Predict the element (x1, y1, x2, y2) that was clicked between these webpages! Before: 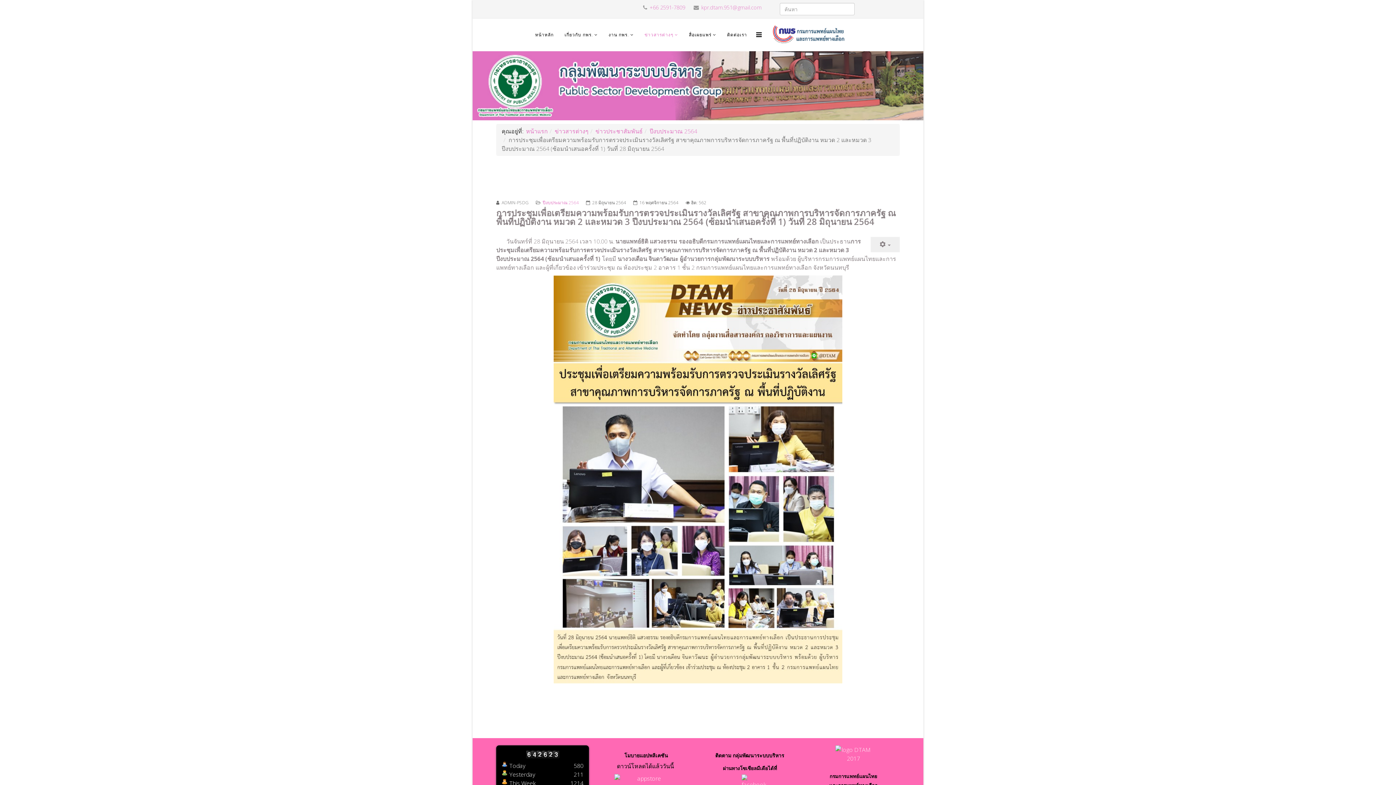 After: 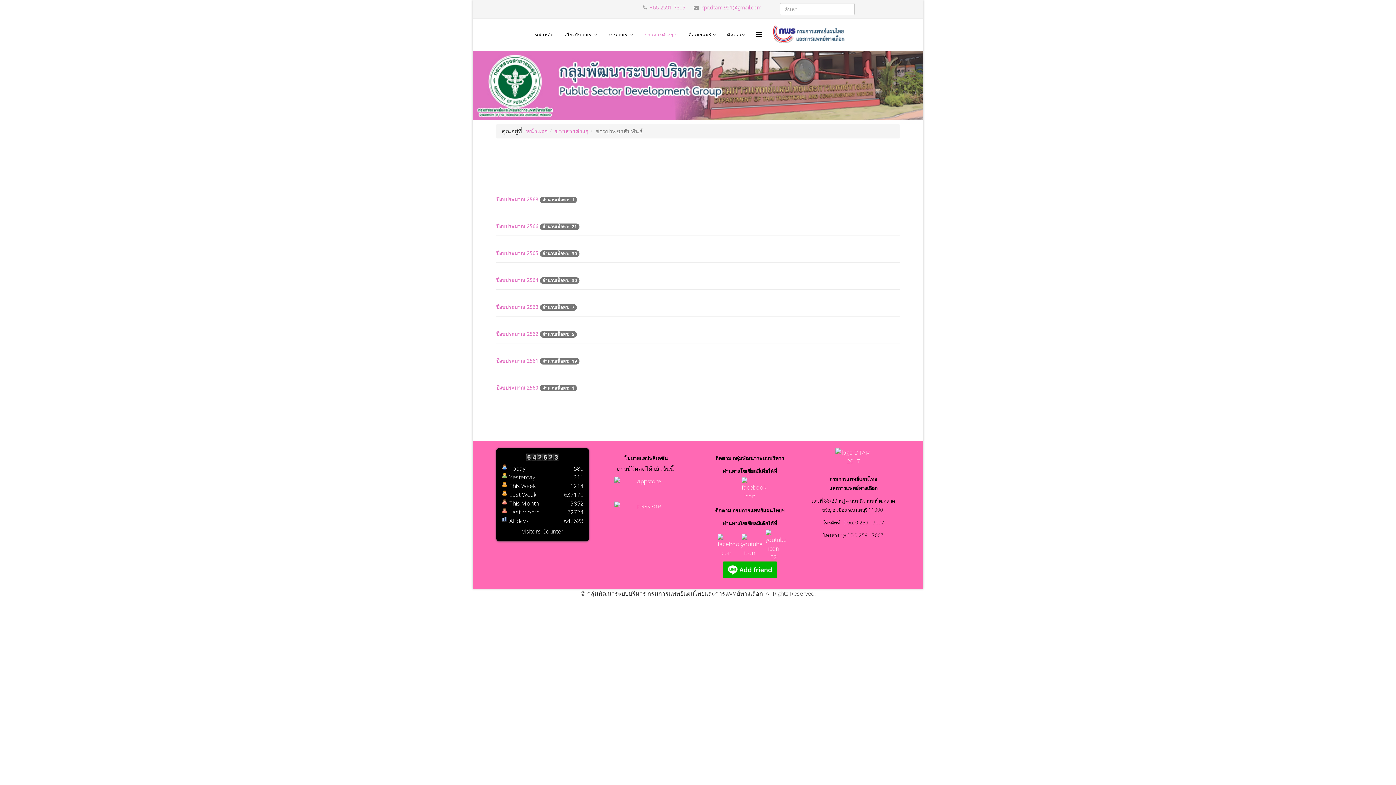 Action: label: ข่าวประชาสัมพันธ์ bbox: (595, 127, 642, 135)